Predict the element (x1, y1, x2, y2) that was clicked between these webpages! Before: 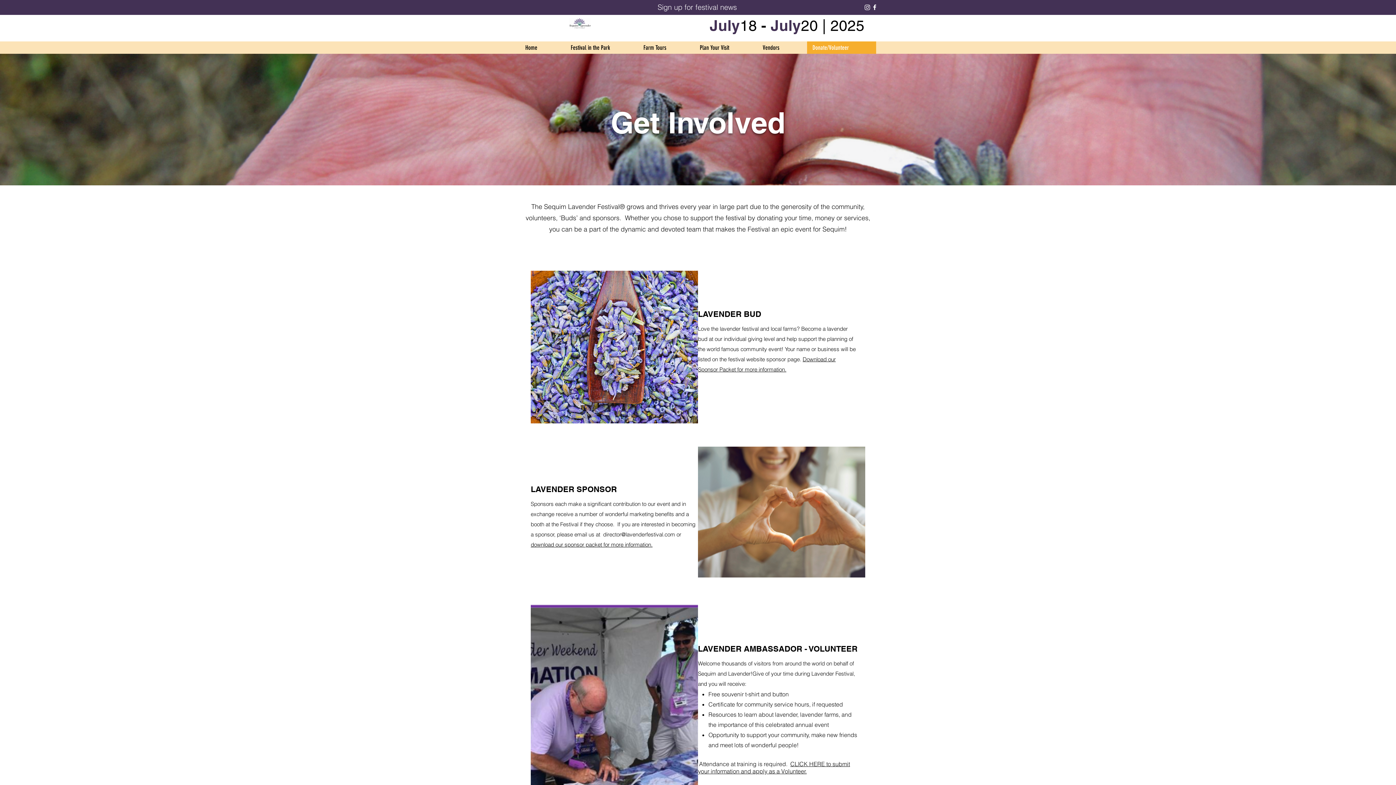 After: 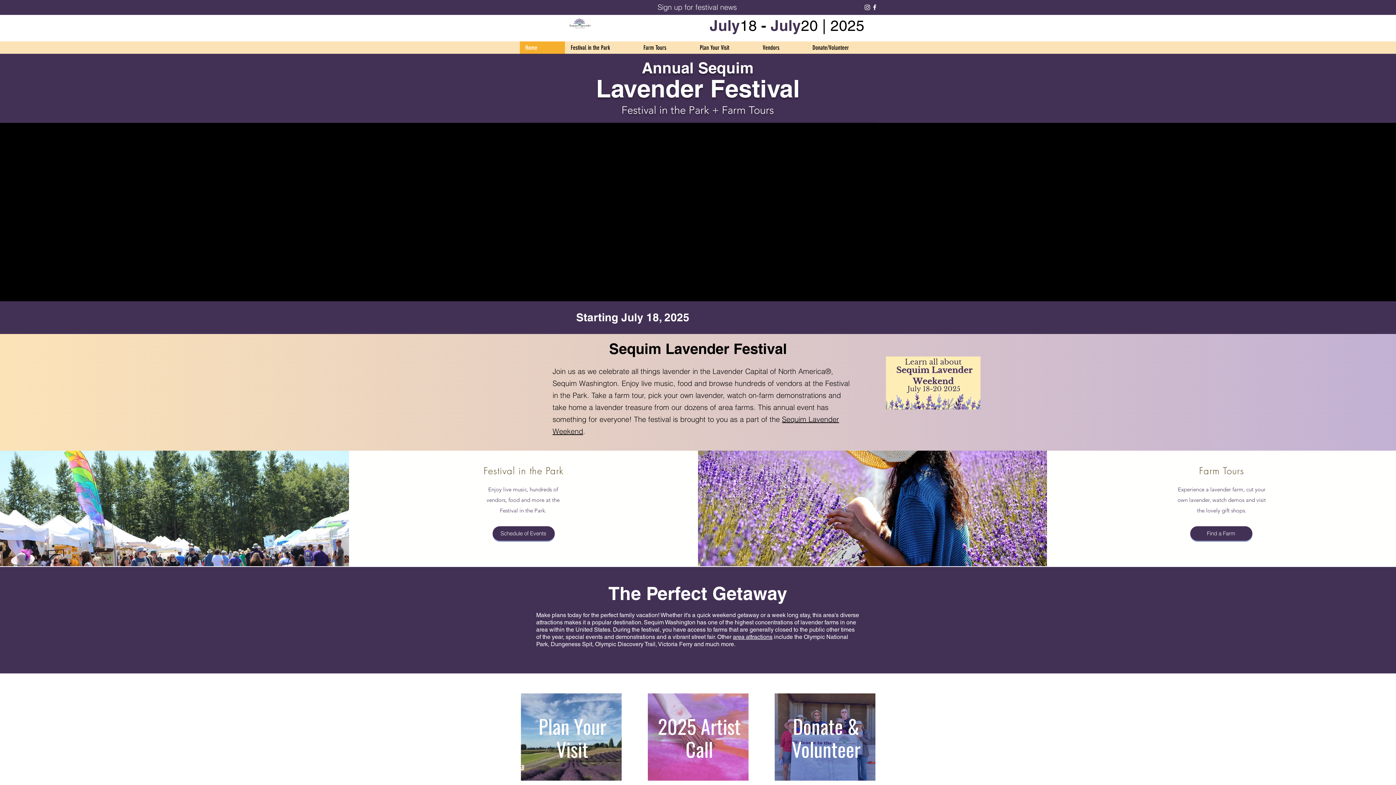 Action: bbox: (657, 2, 737, 11) label: Sign up for festival news